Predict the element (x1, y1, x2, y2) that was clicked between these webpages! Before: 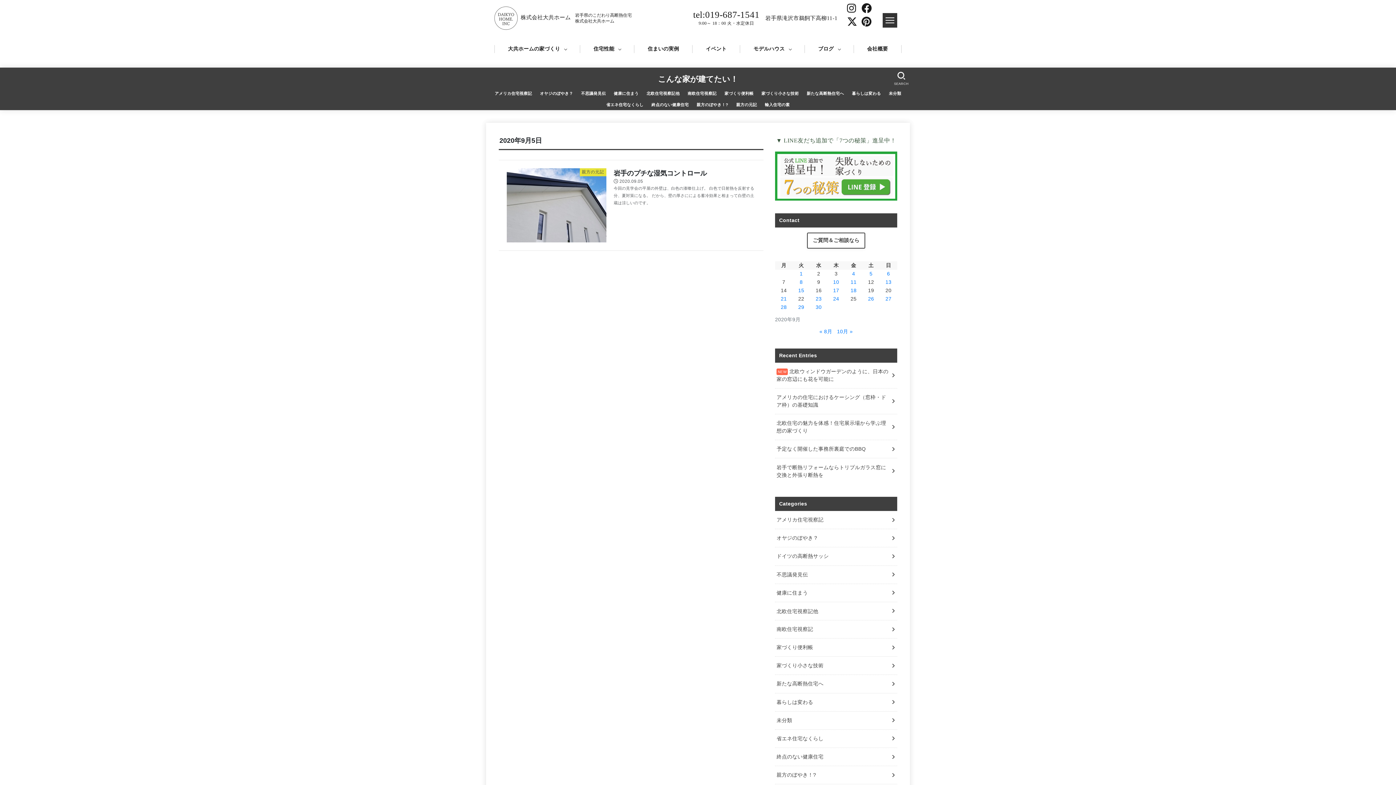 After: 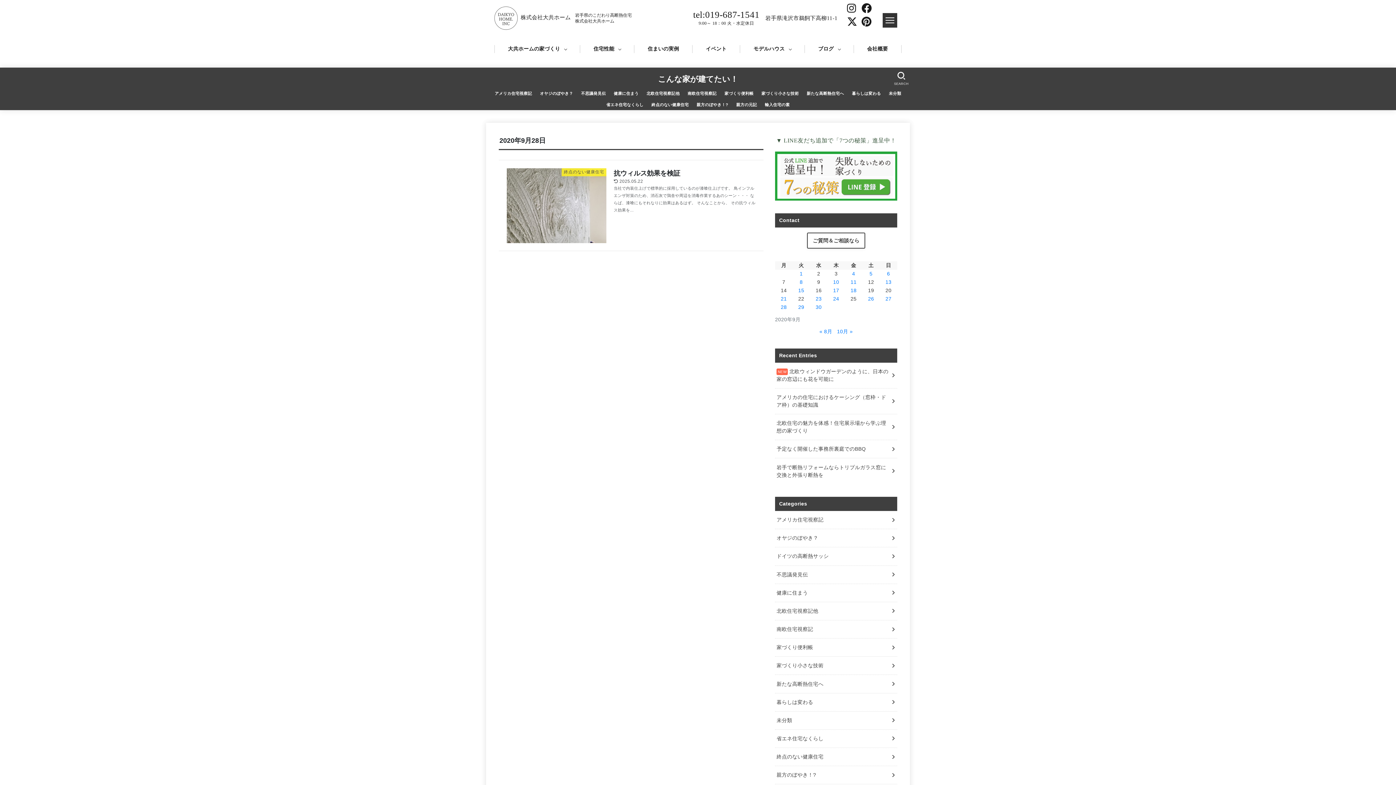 Action: label: 2020年9月28日 に投稿を公開 bbox: (780, 304, 787, 310)